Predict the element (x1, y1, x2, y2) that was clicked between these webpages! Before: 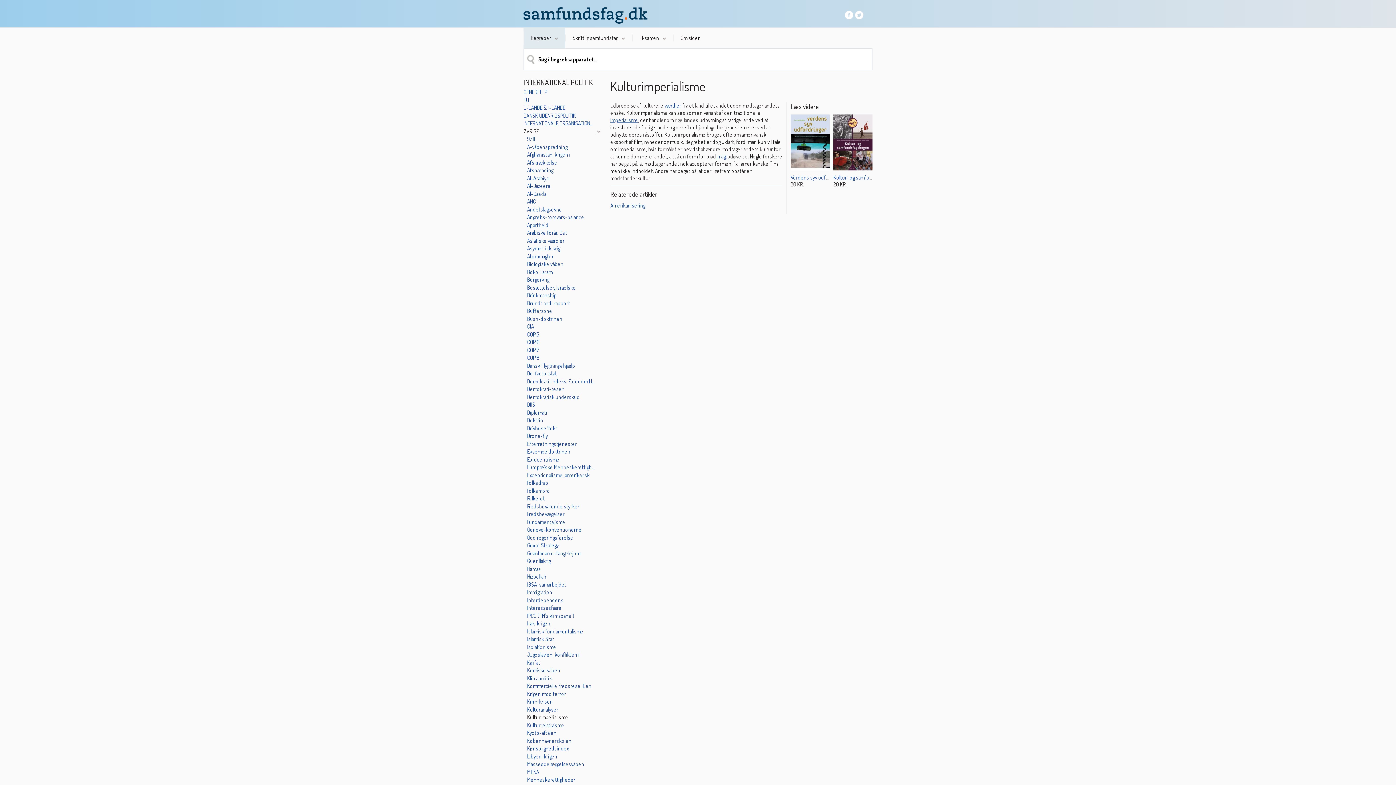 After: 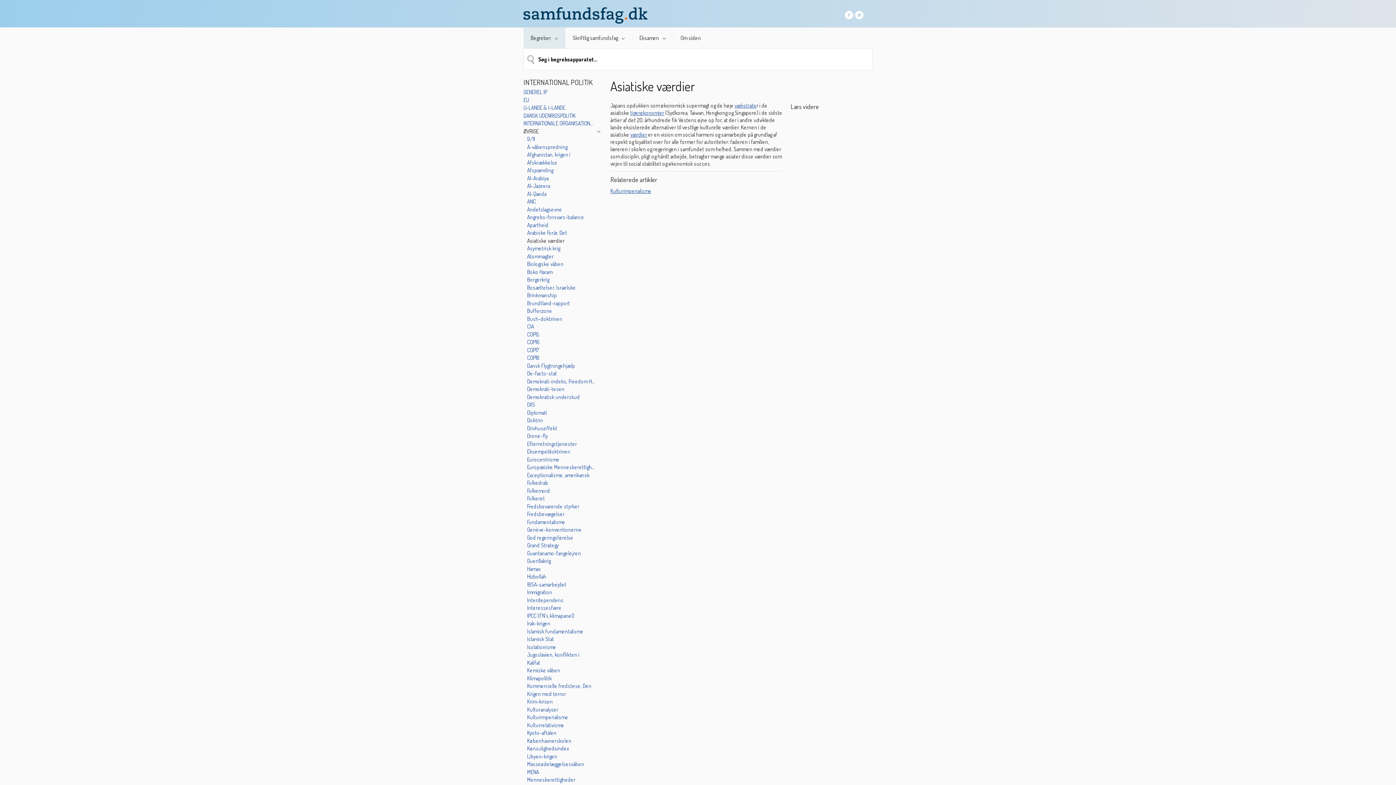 Action: label: Asiatiske værdier bbox: (527, 237, 595, 244)